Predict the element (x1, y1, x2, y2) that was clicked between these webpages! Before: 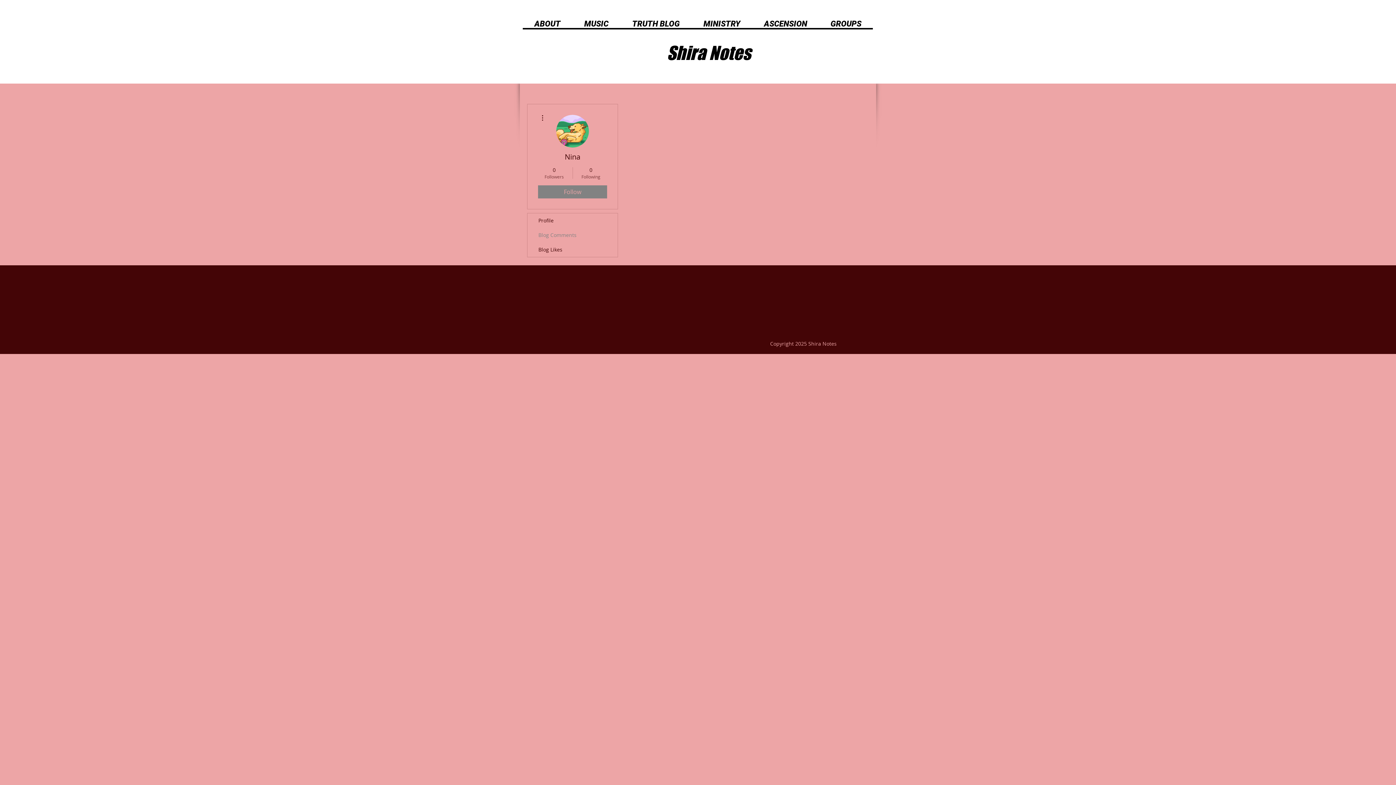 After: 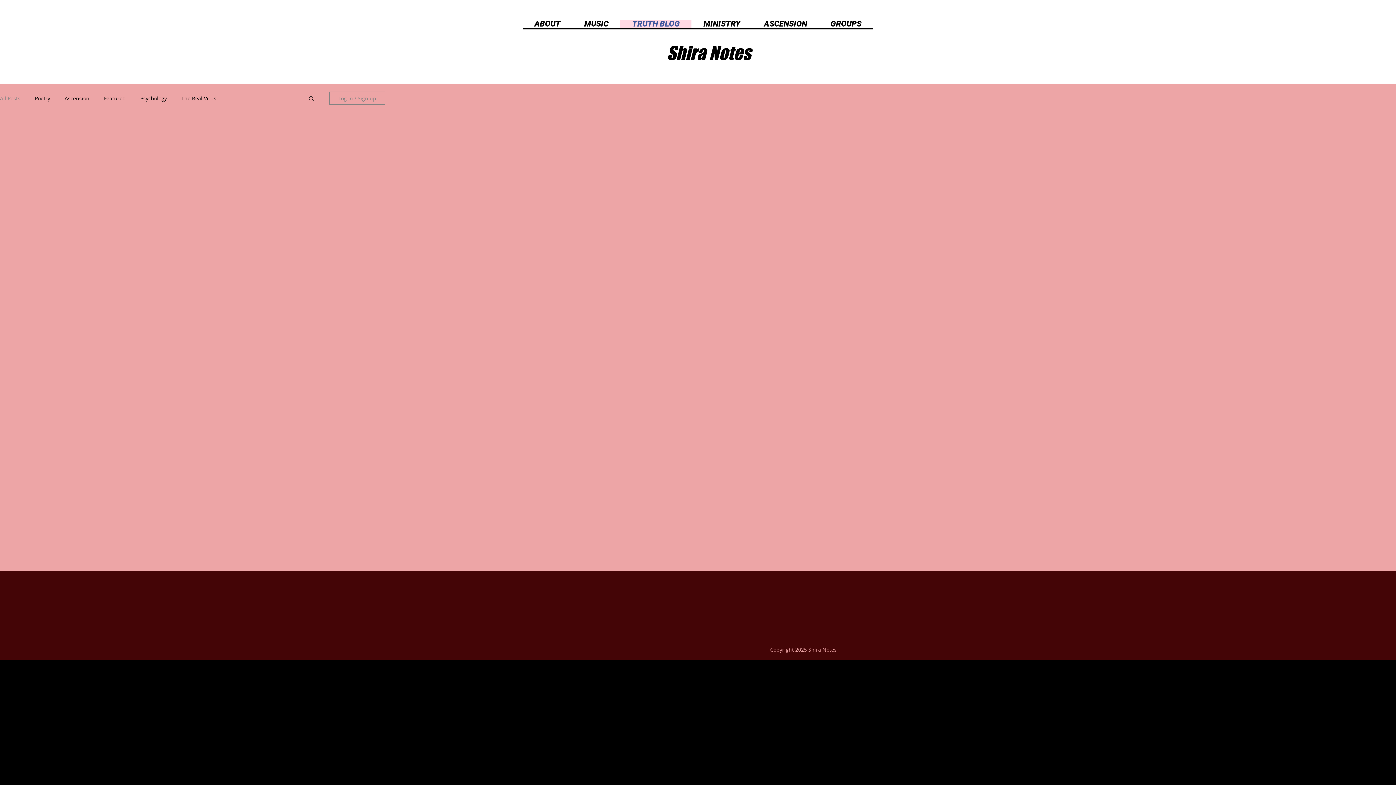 Action: label: TRUTH BLOG bbox: (620, 19, 691, 28)